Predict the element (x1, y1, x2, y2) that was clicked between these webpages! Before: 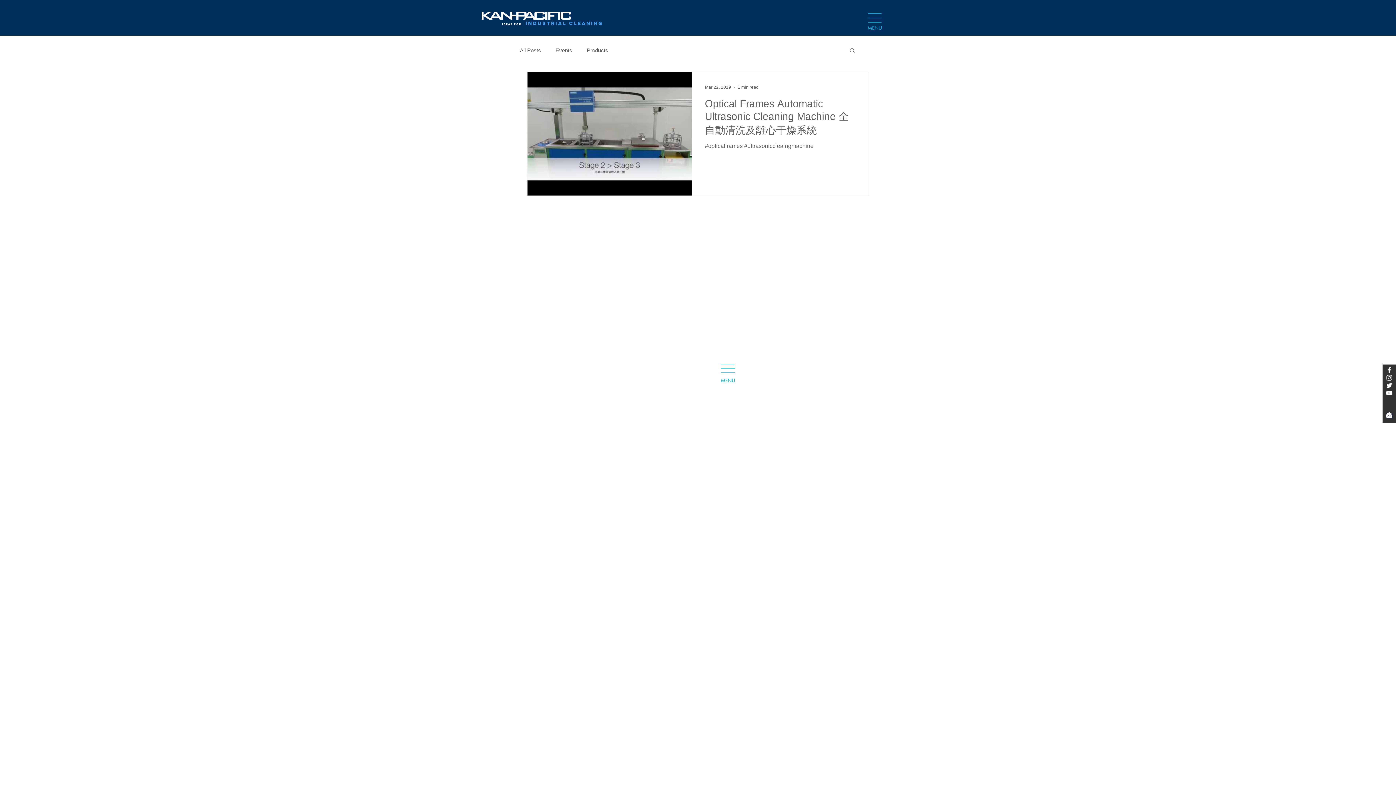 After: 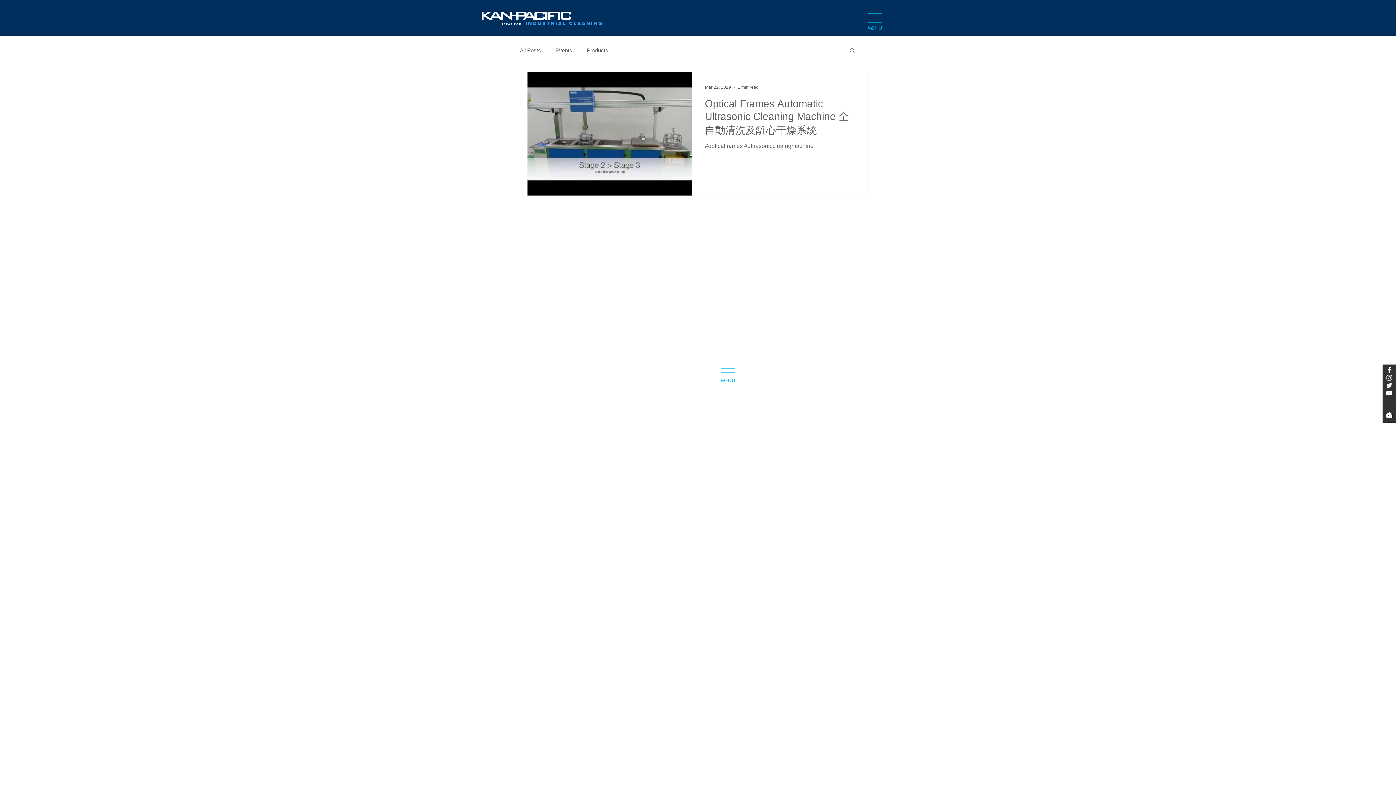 Action: bbox: (1385, 374, 1393, 381)